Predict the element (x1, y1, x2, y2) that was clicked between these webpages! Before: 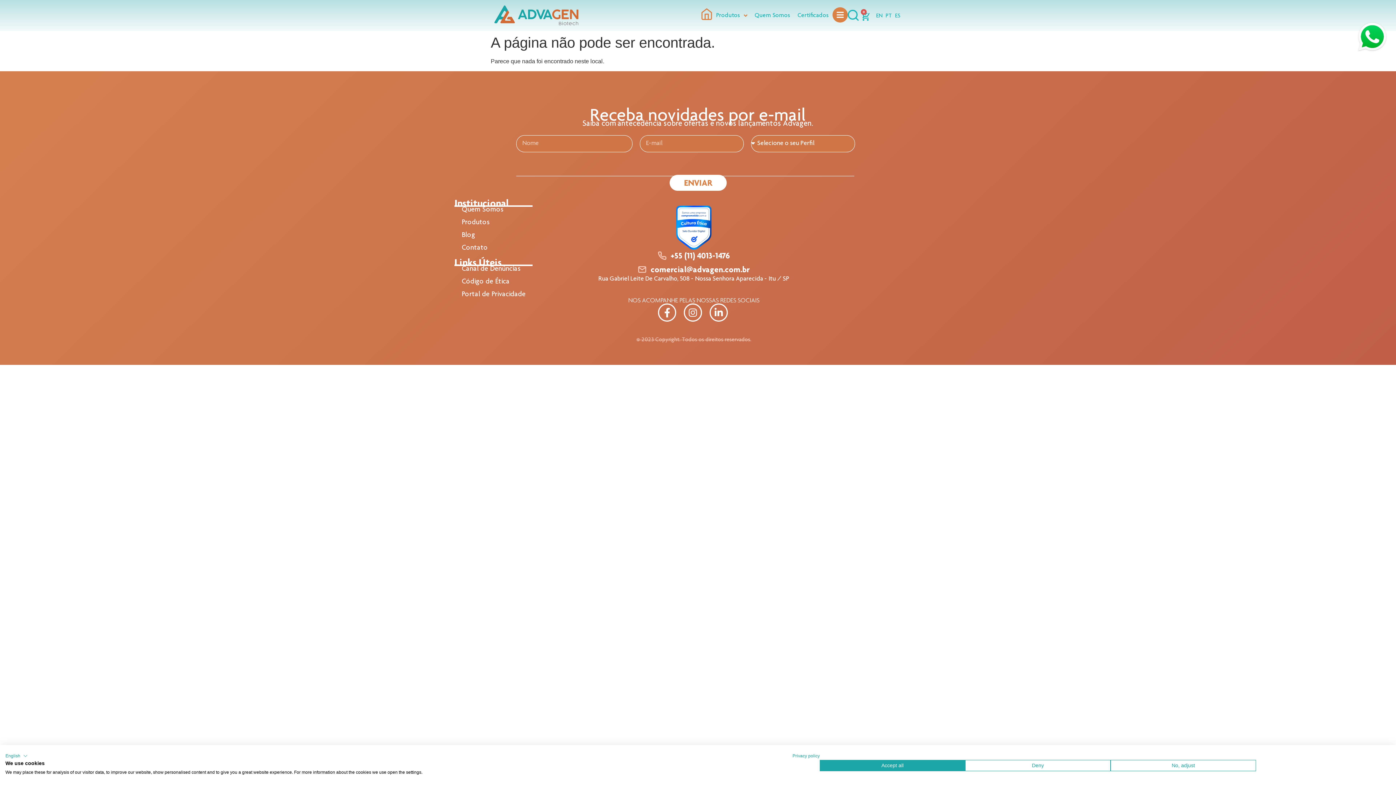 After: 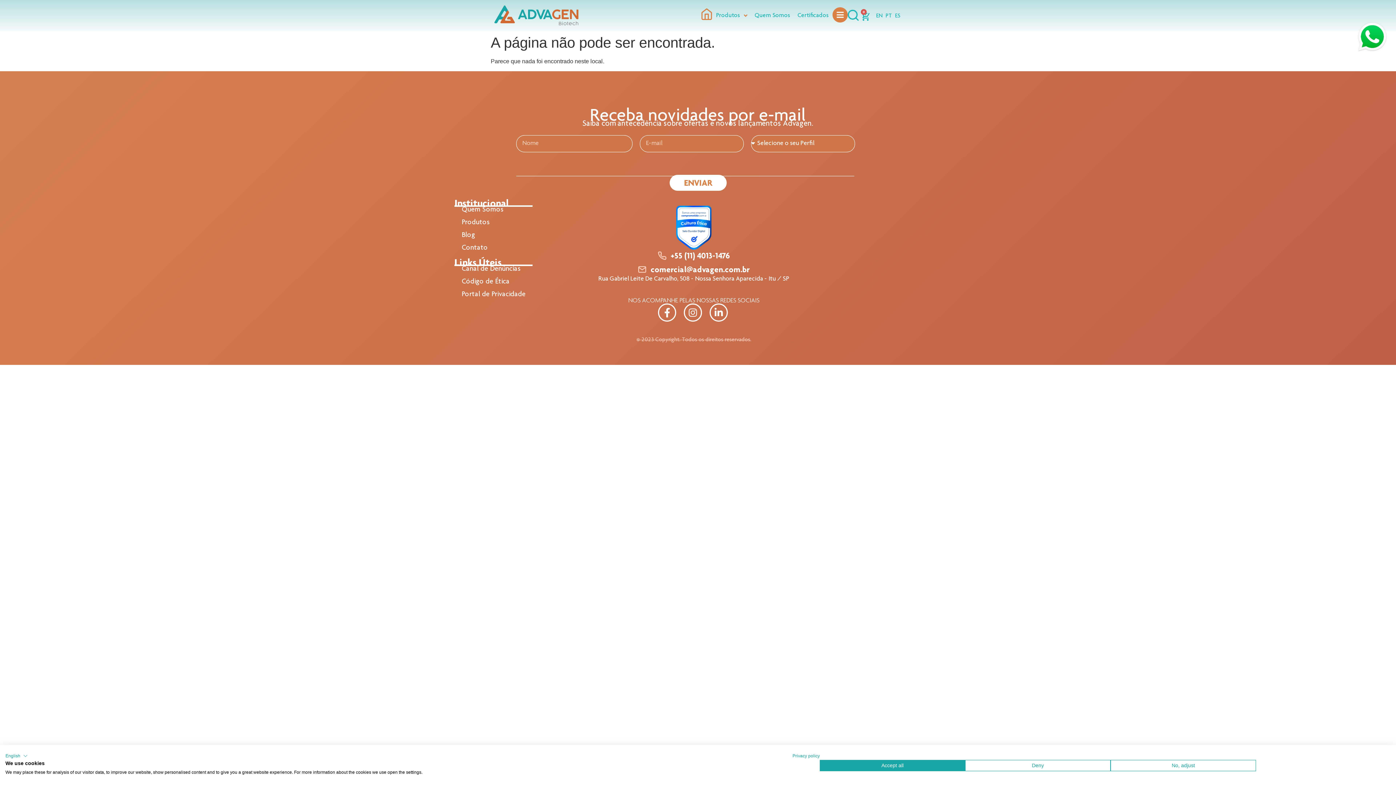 Action: bbox: (709, 303, 729, 321)